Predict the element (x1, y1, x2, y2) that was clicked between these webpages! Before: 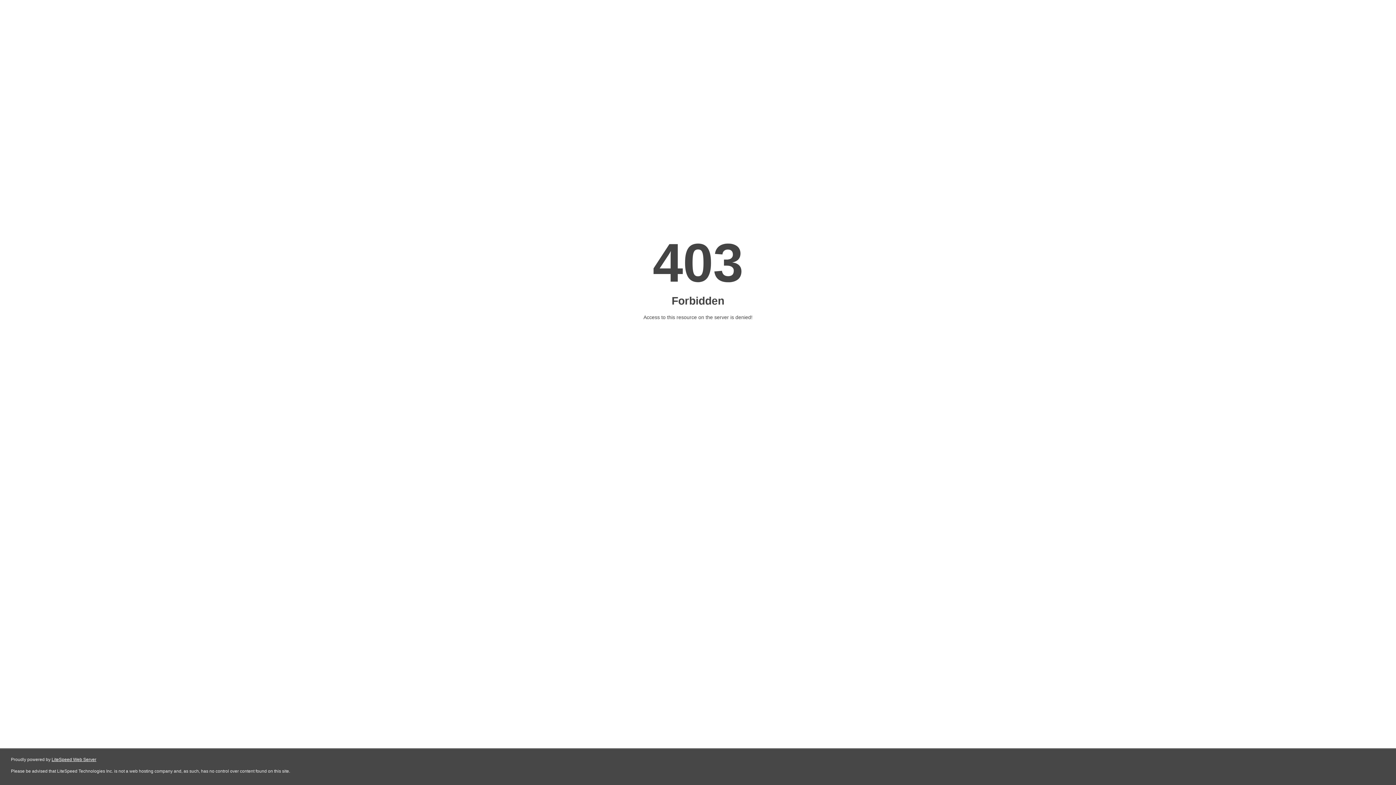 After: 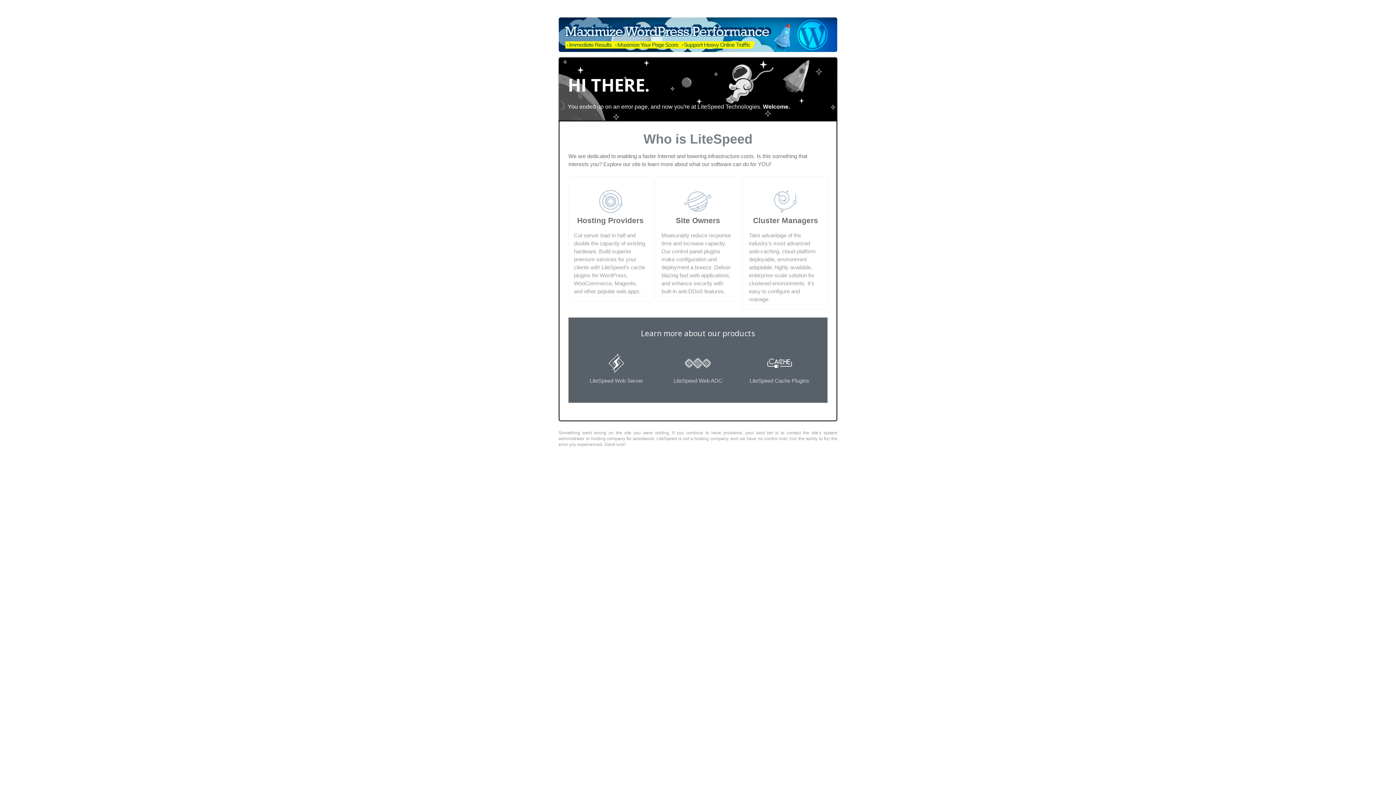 Action: label: LiteSpeed Web Server bbox: (51, 757, 96, 762)